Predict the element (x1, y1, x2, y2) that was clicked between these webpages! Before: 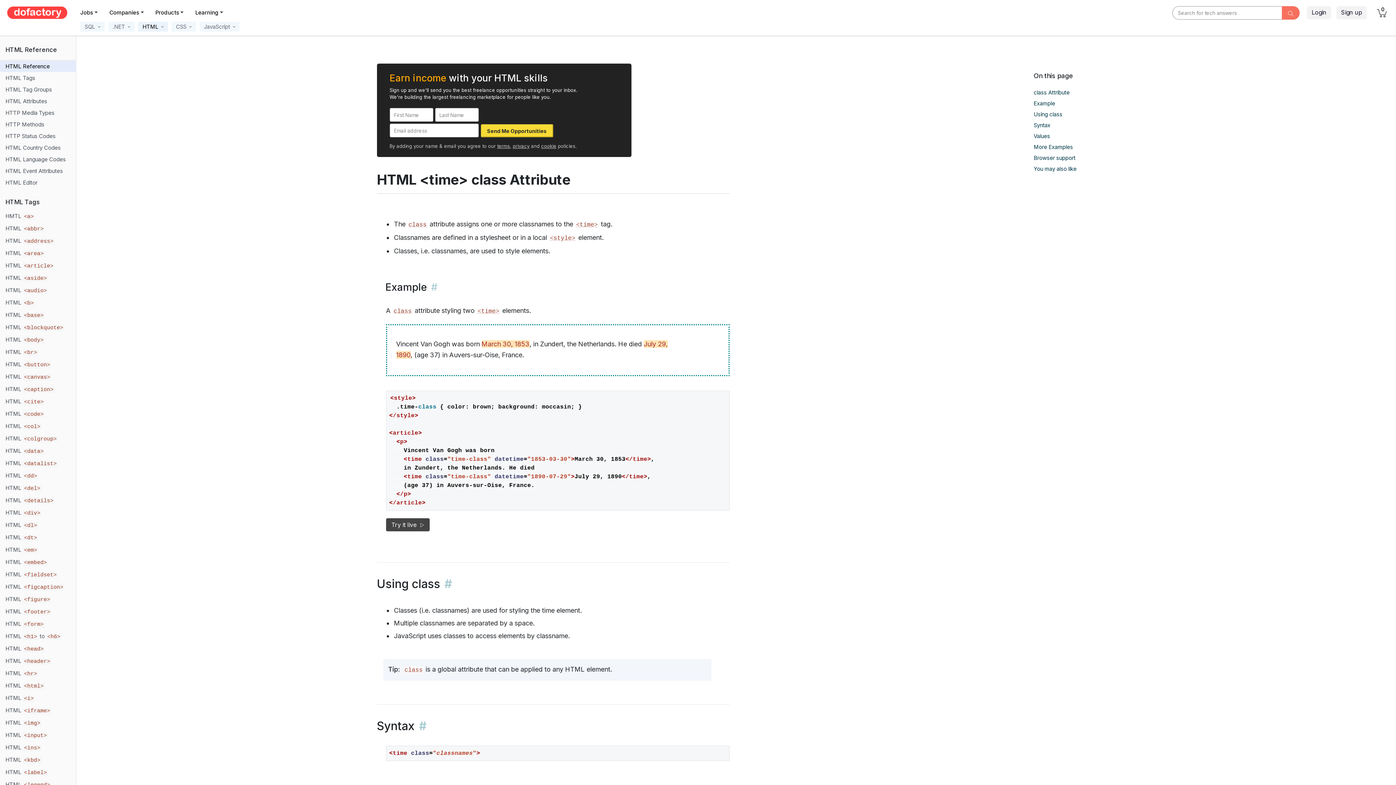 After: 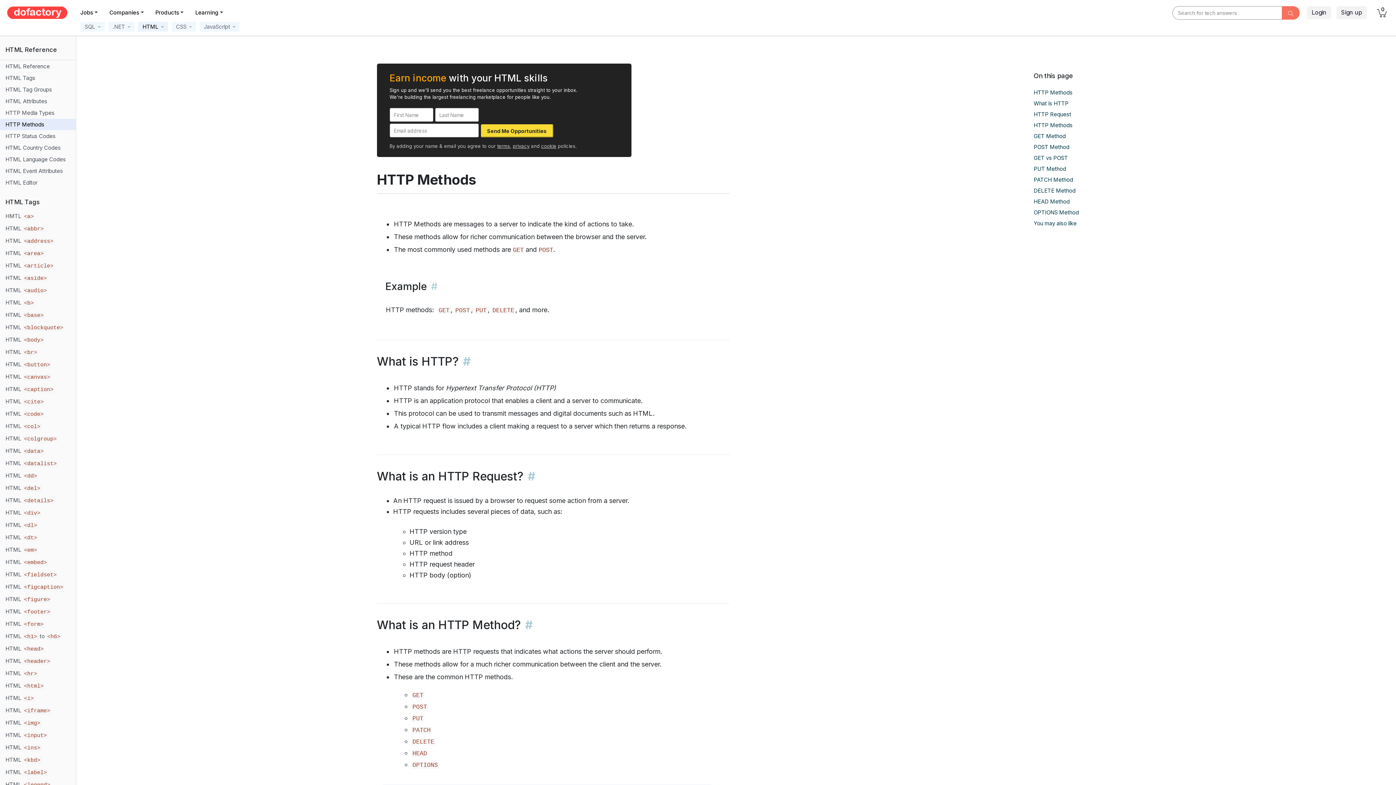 Action: label: HTTP Methods bbox: (0, 118, 76, 130)